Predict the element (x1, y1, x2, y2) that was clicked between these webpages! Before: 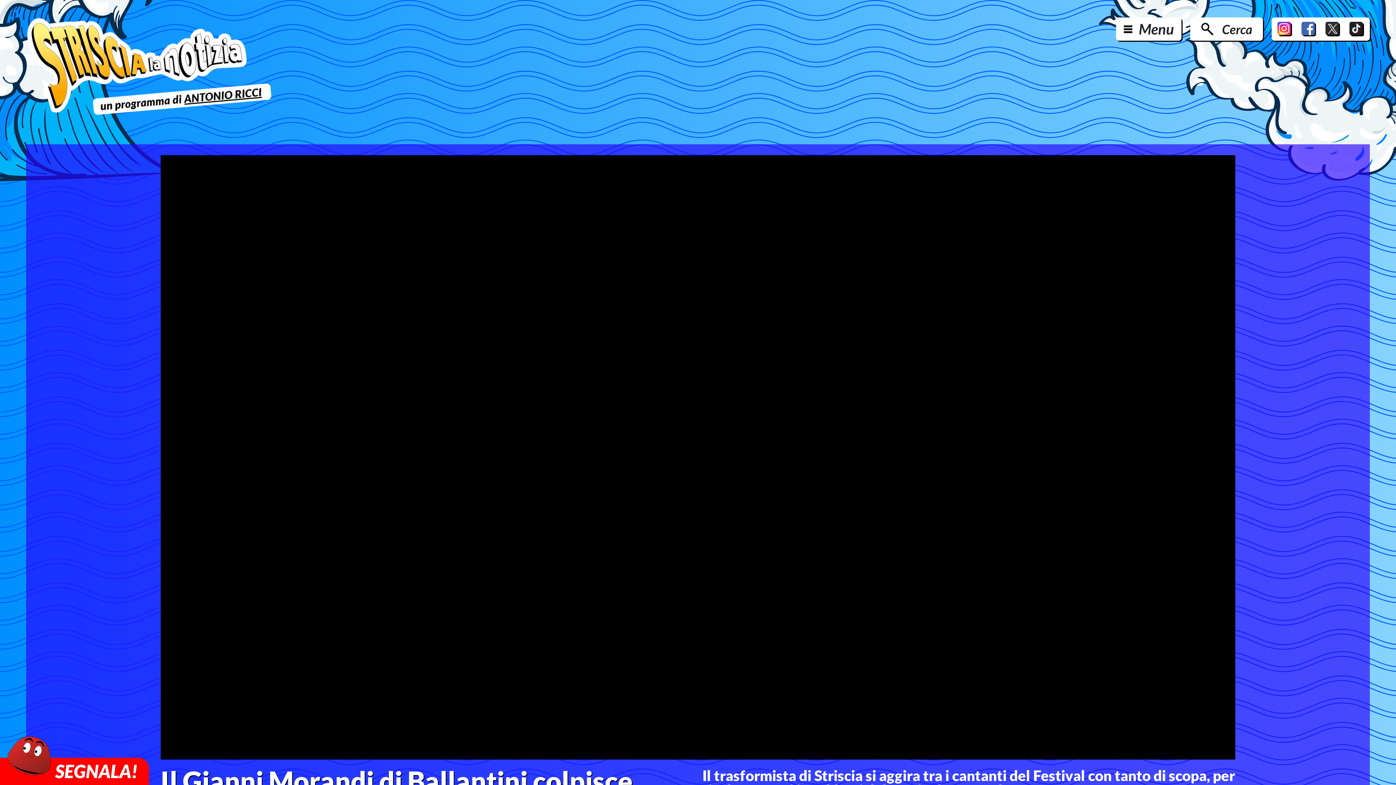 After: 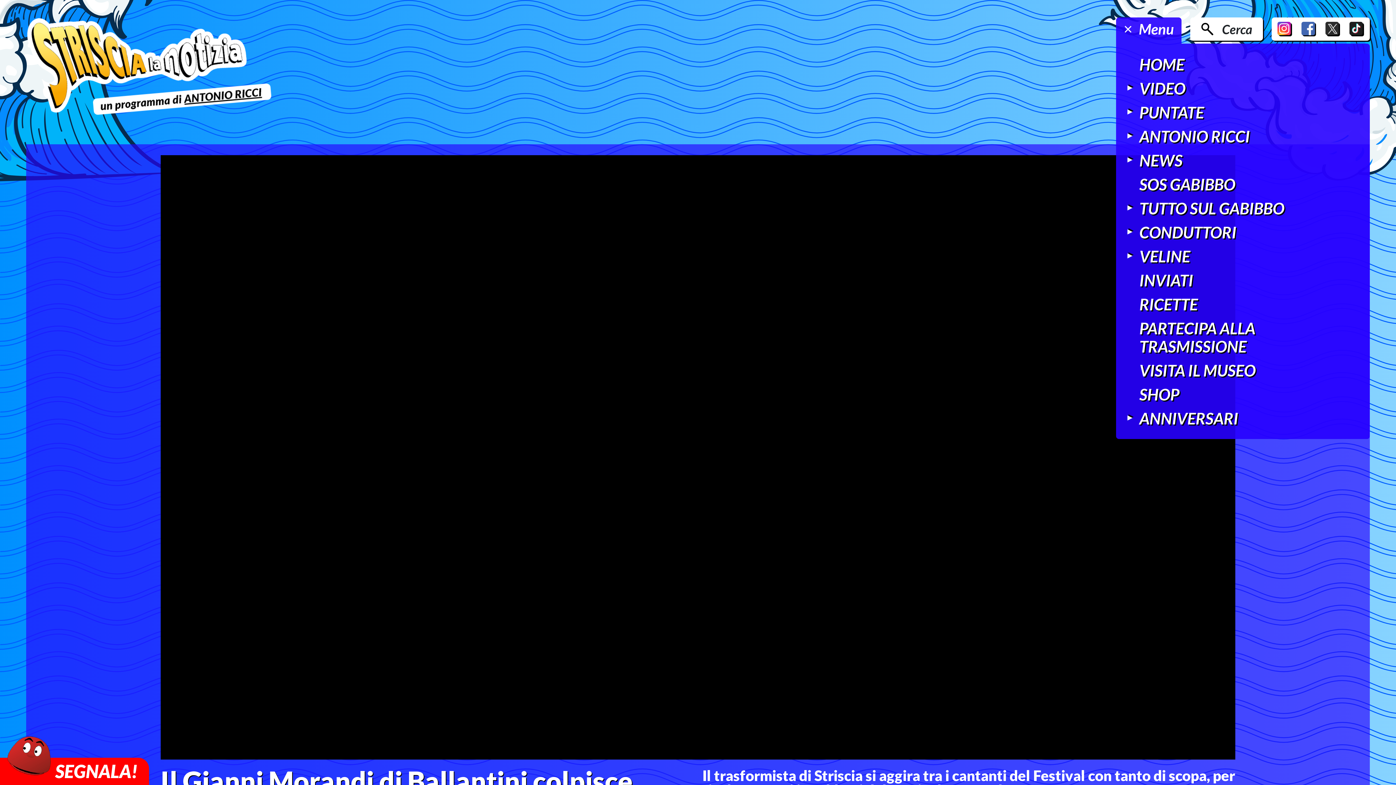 Action: bbox: (1116, 17, 1181, 40) label: Menu